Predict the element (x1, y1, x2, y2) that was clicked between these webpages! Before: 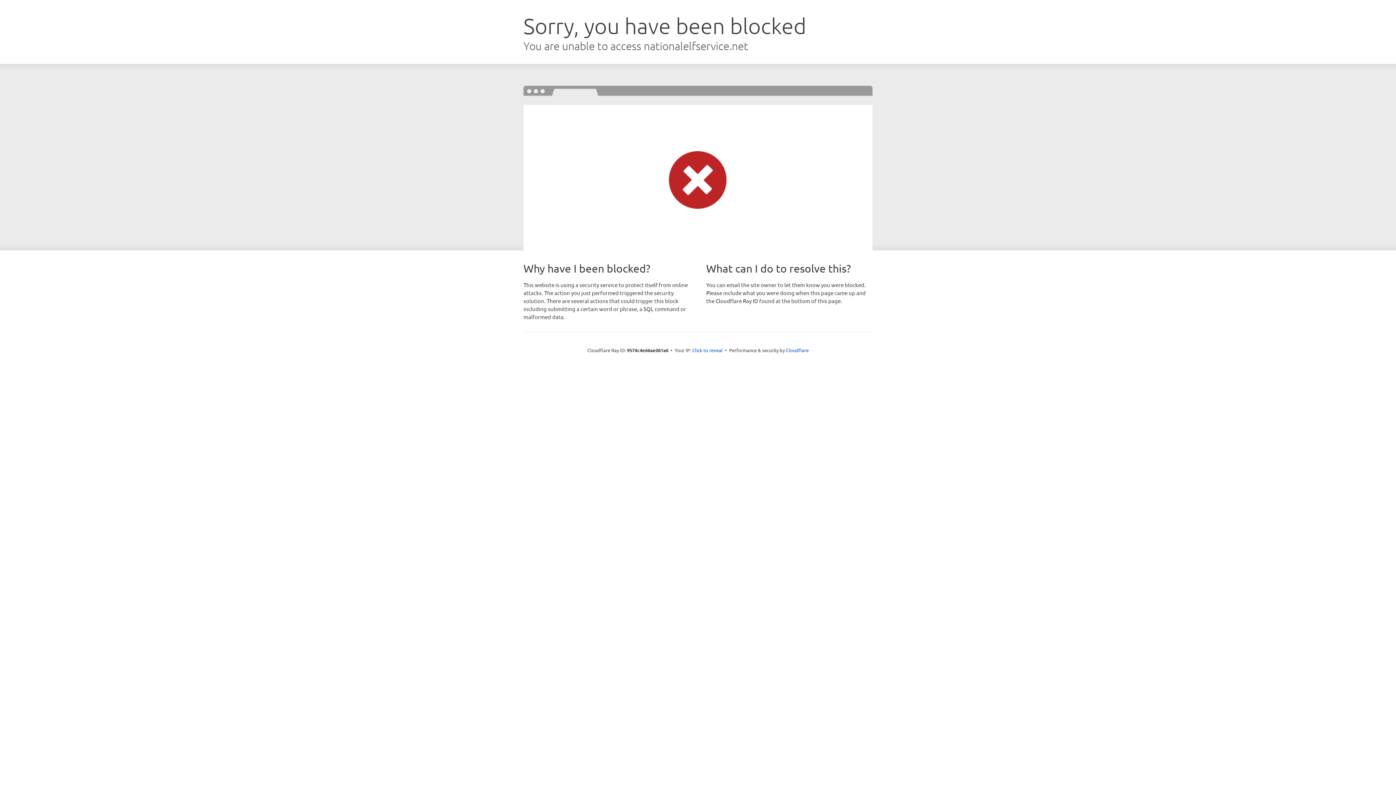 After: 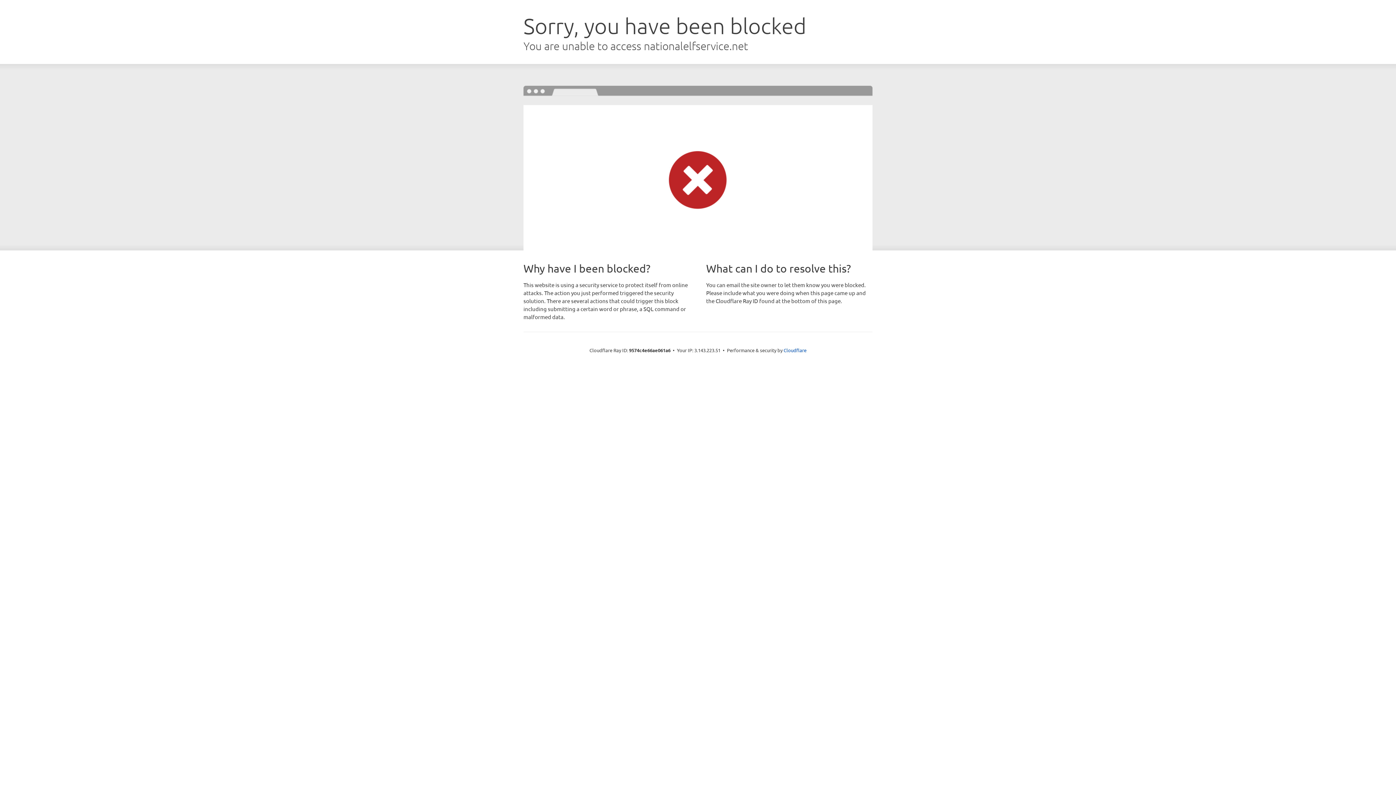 Action: label: Click to reveal bbox: (692, 346, 722, 353)